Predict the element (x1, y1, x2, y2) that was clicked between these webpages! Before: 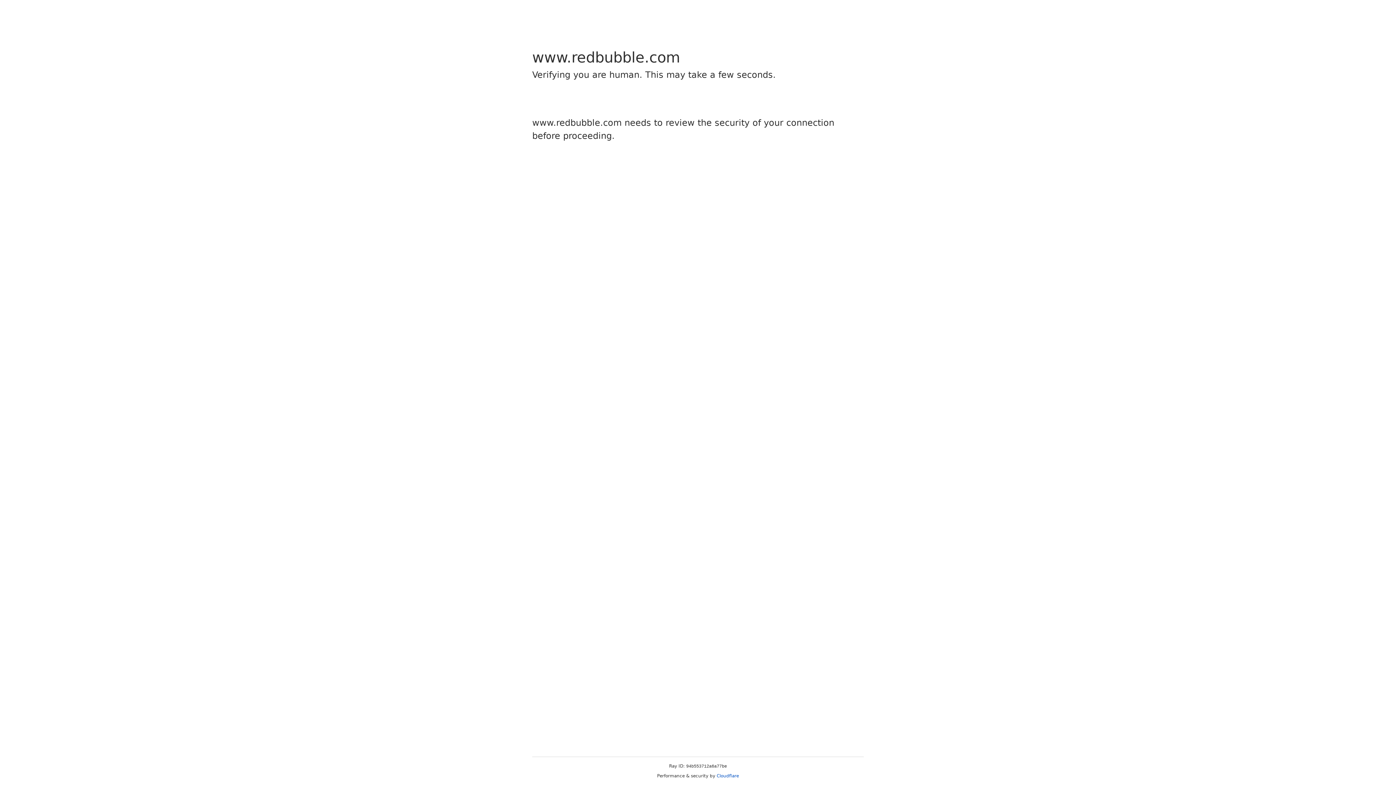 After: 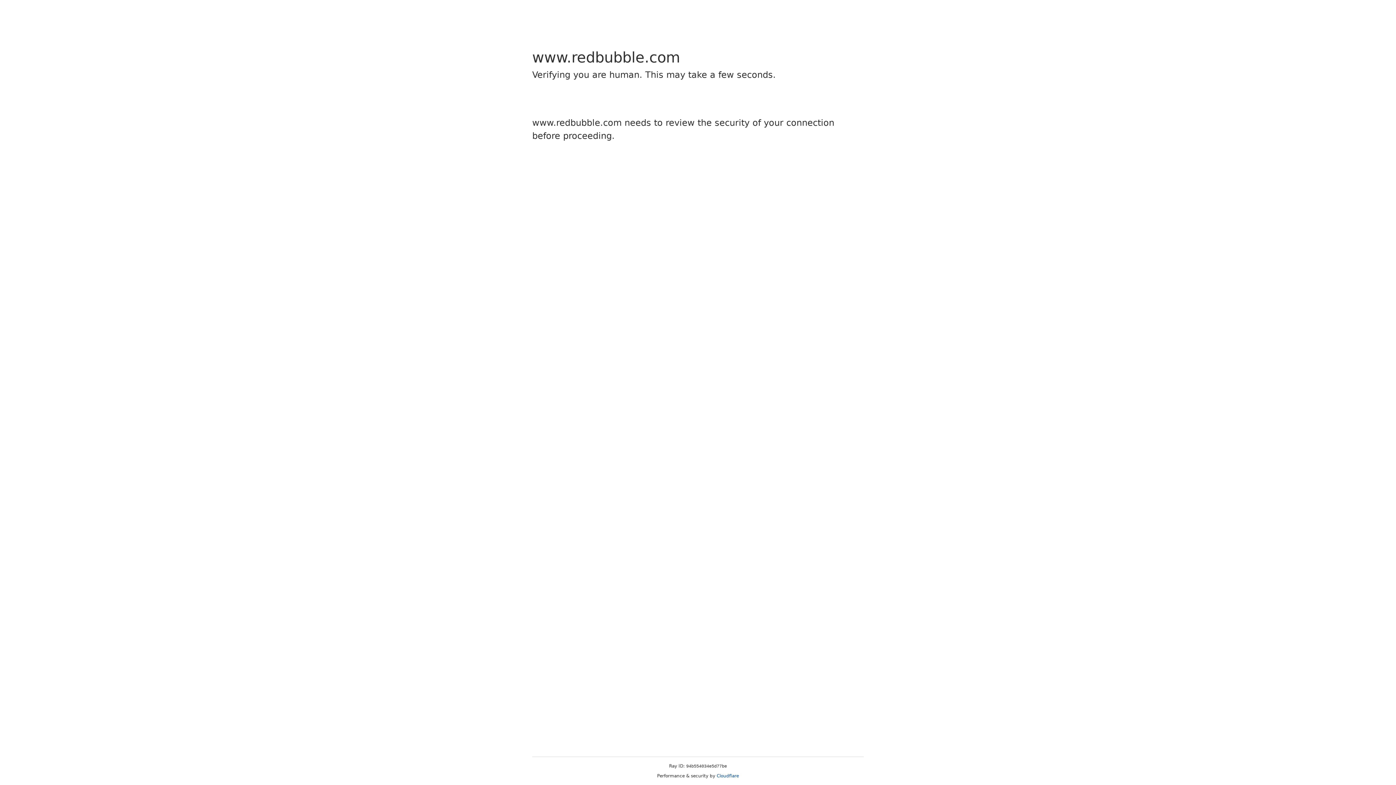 Action: label: Cloudflare bbox: (716, 773, 739, 778)